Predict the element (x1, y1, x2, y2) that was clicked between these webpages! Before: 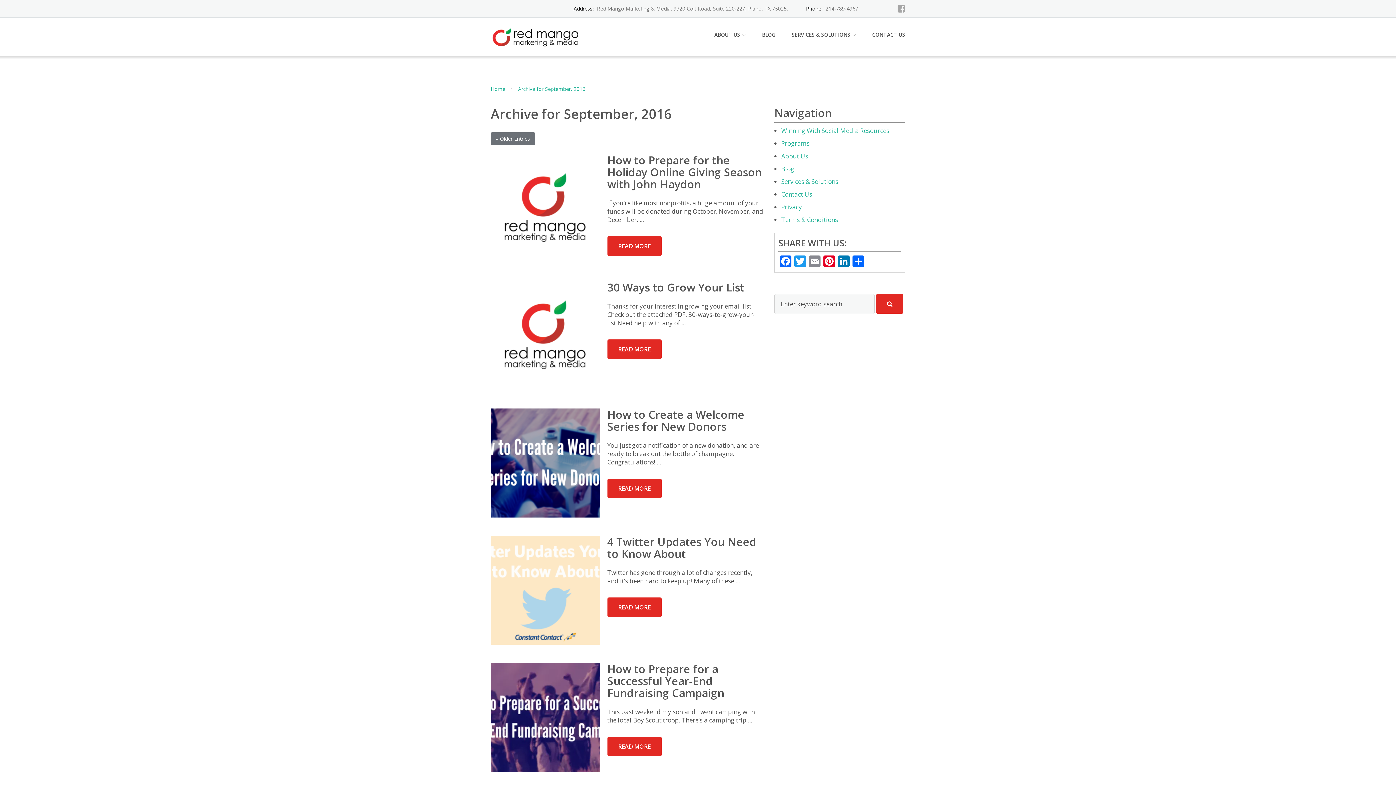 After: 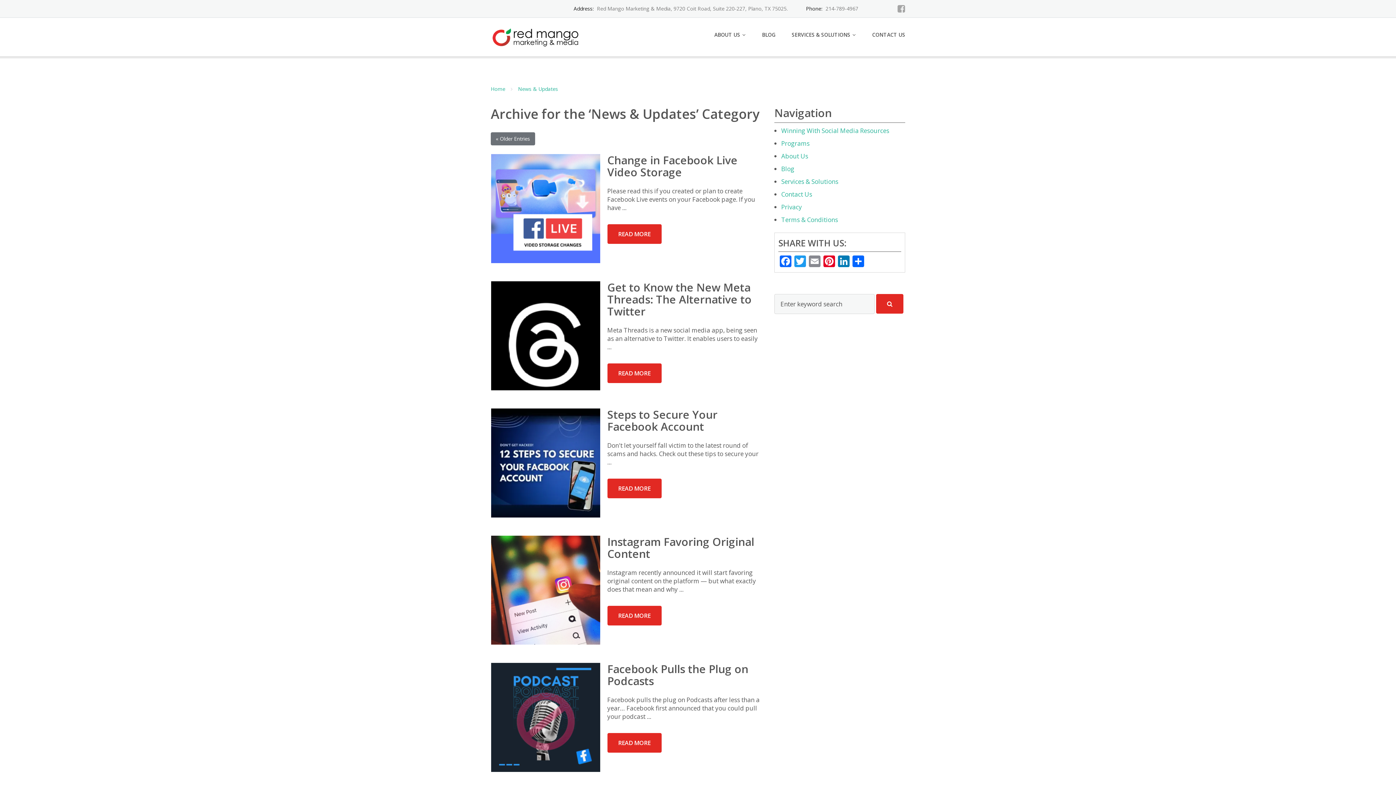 Action: label: BLOG bbox: (762, 27, 775, 42)